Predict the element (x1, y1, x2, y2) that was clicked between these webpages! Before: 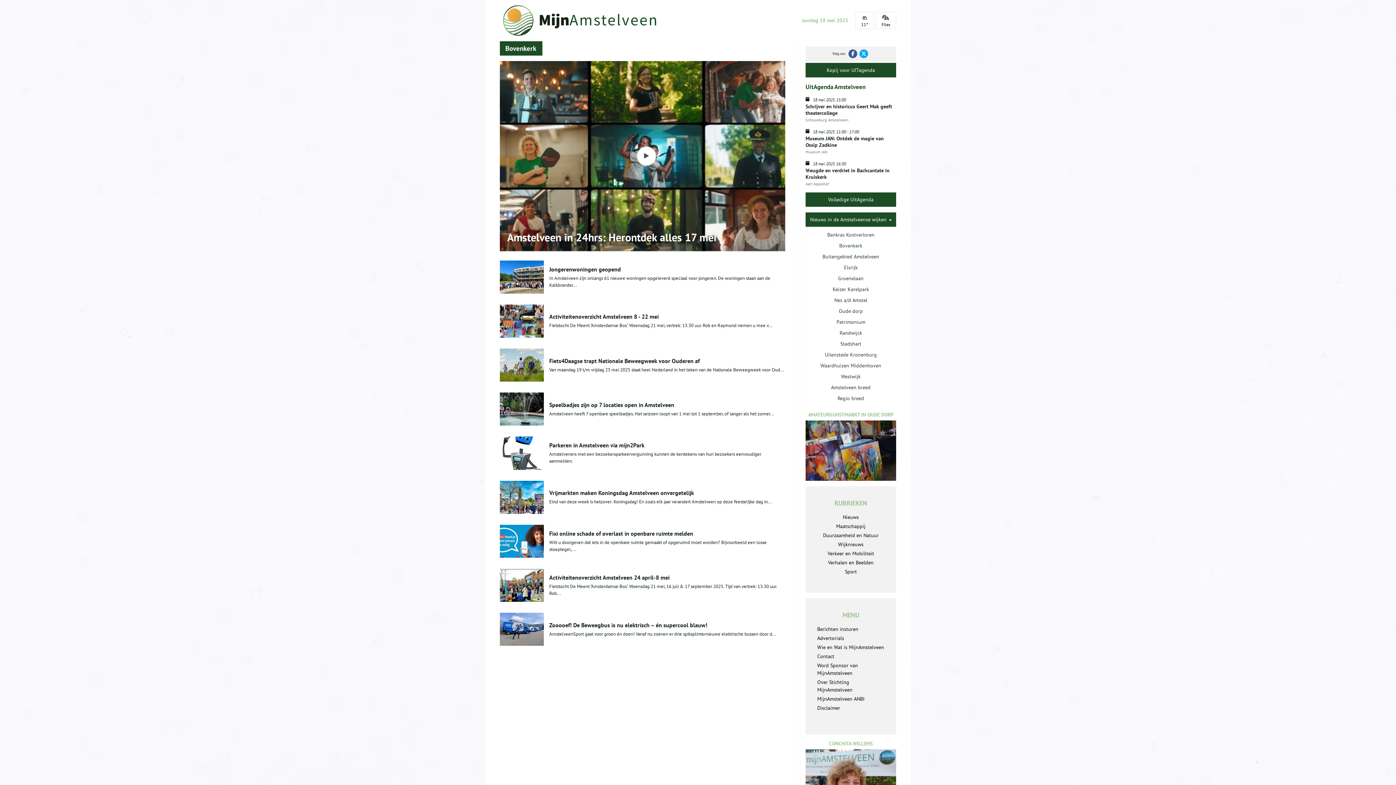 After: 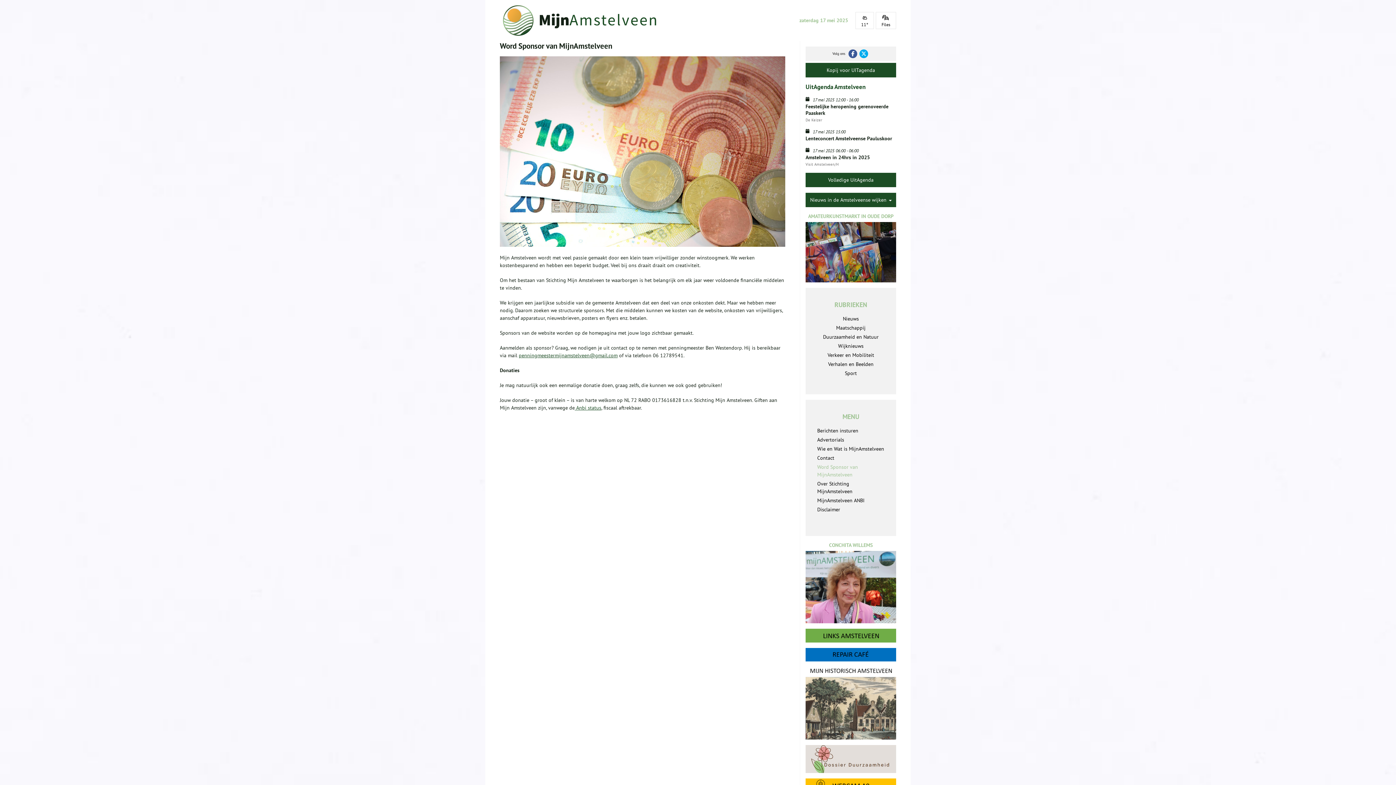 Action: label: Word Sponsor van MijnAmstelveen bbox: (816, 661, 885, 678)